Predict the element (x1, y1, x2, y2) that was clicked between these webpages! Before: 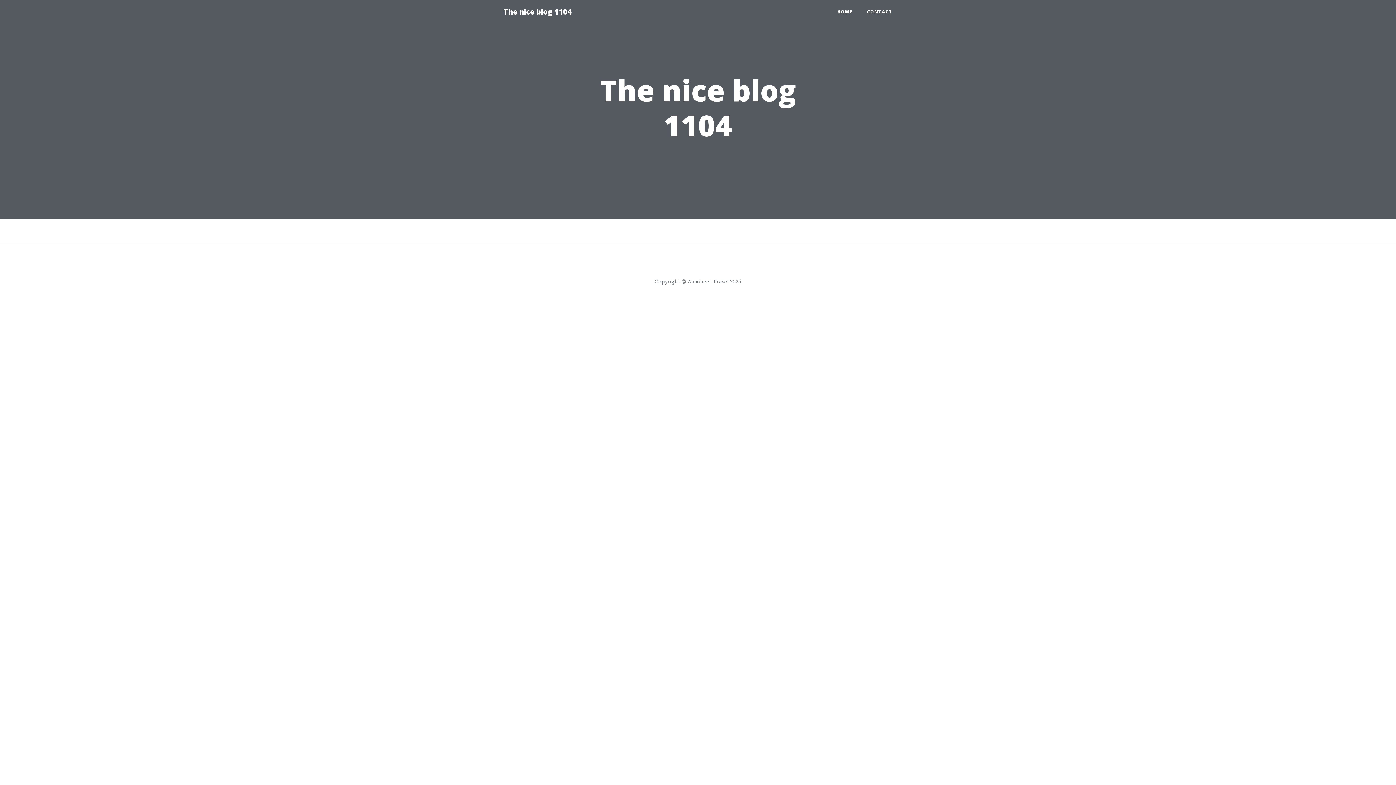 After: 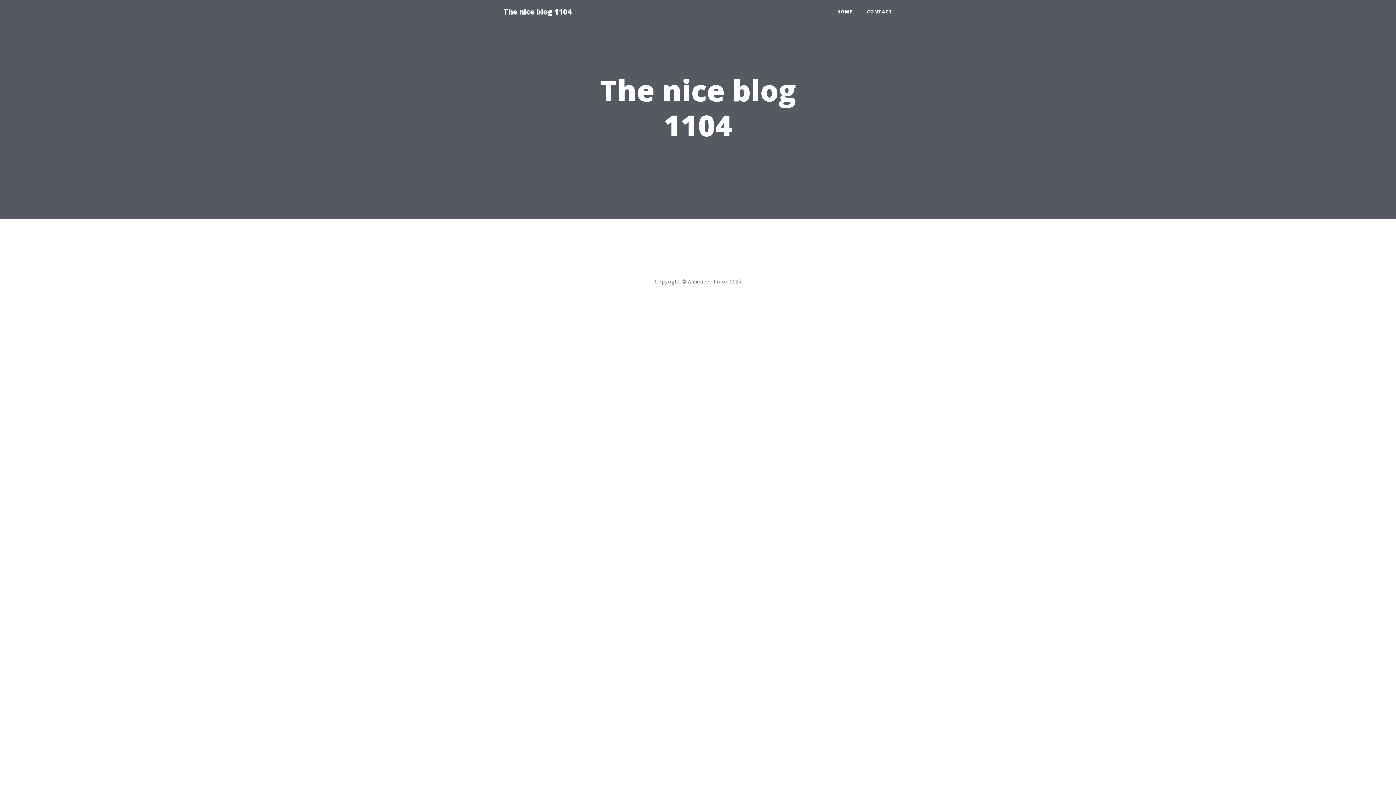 Action: label: HOME bbox: (830, 5, 860, 18)